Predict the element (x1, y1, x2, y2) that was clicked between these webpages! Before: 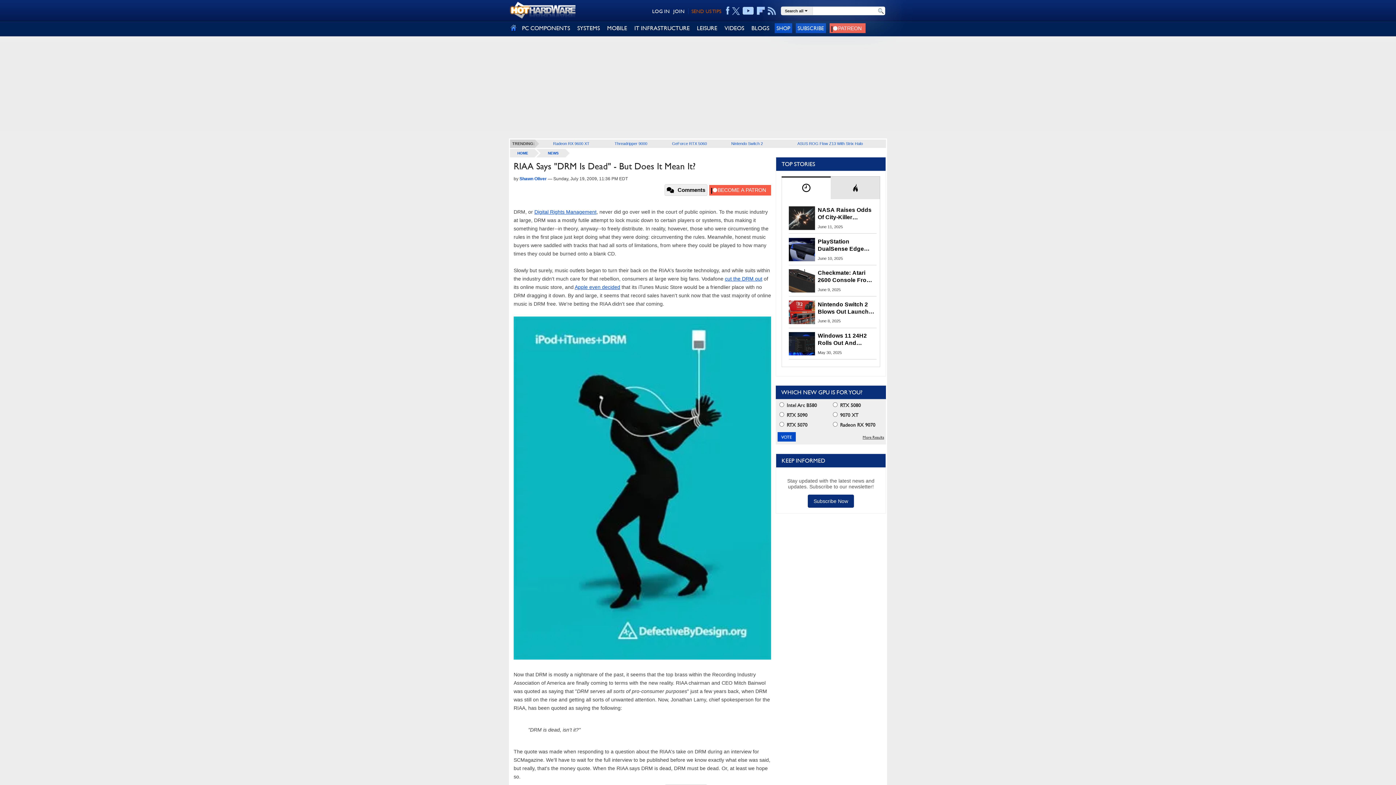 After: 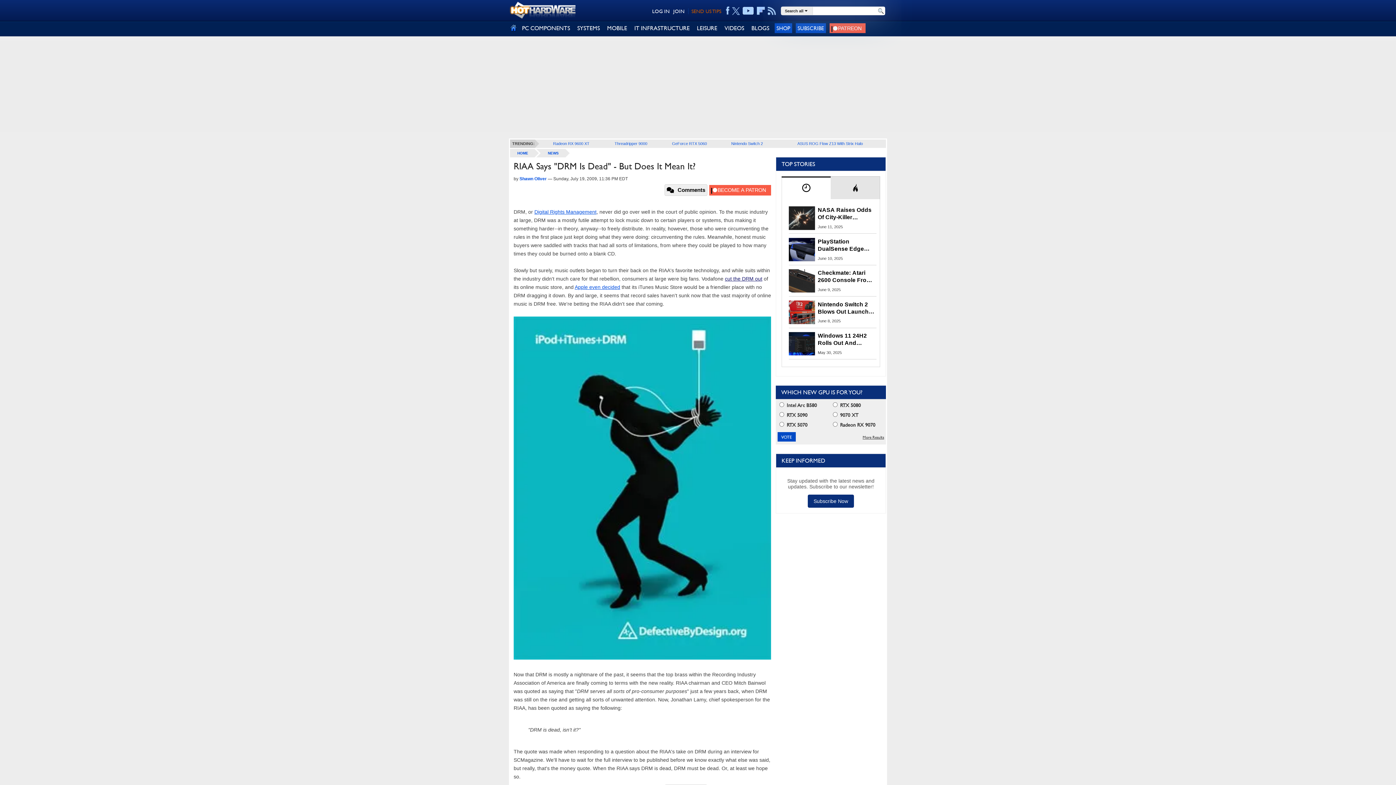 Action: bbox: (725, 276, 762, 281) label: cut the DRM out